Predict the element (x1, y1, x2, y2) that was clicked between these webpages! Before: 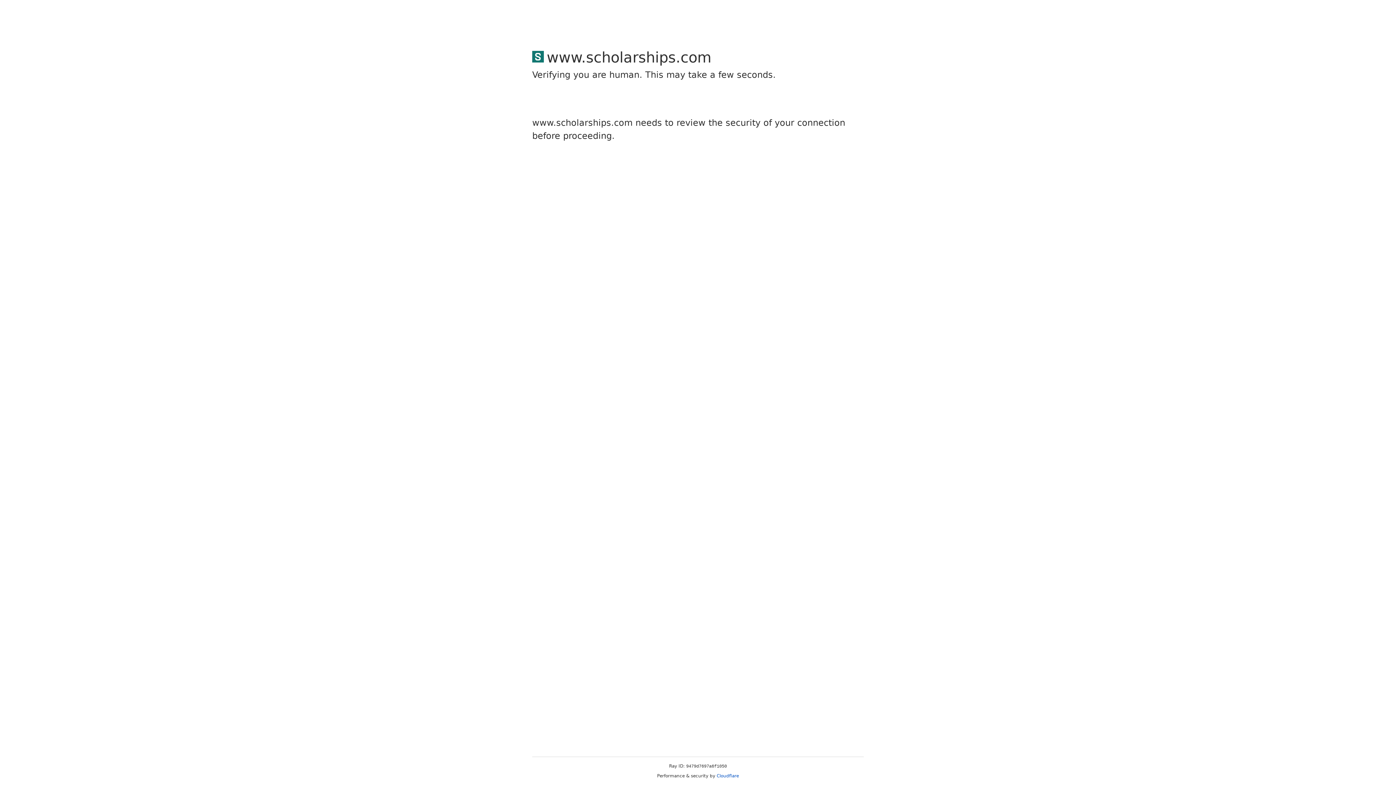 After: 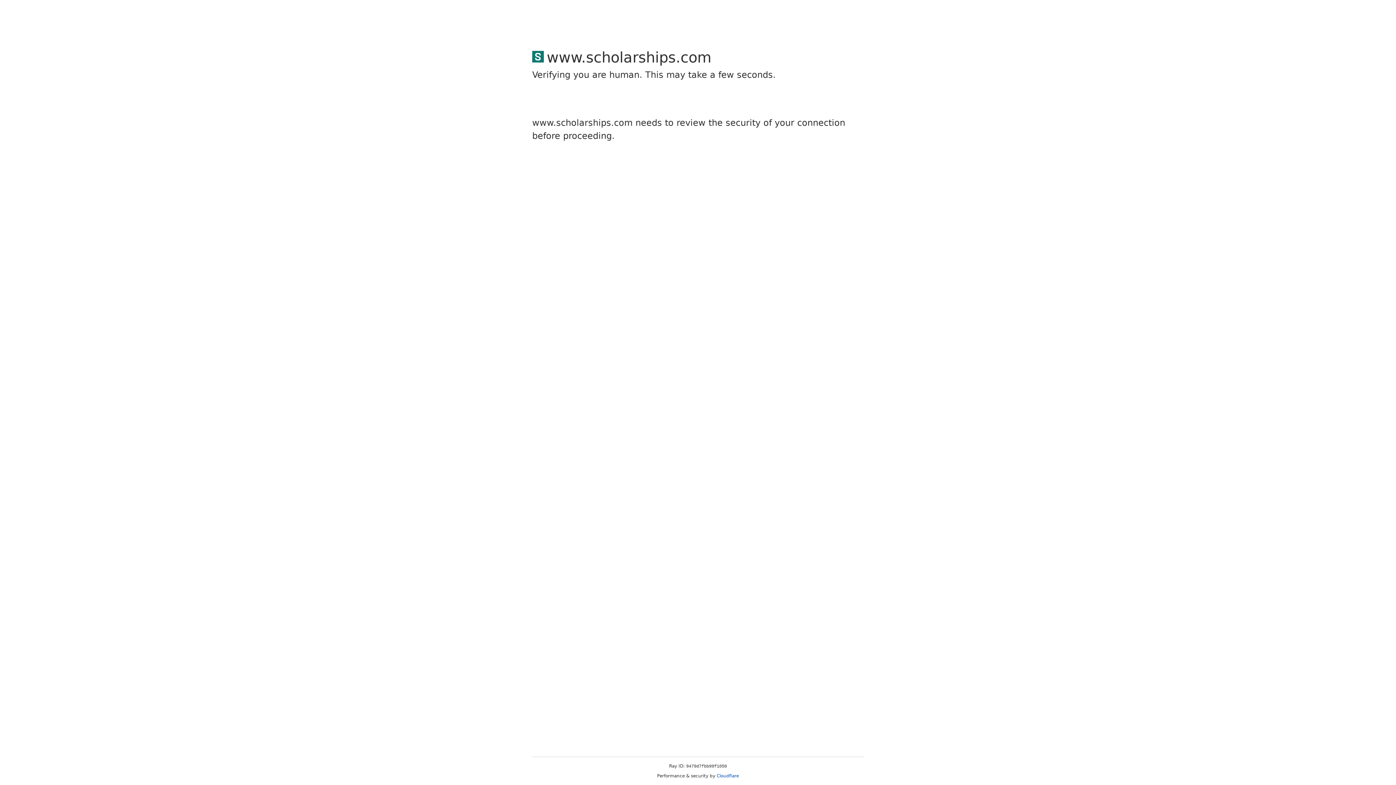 Action: bbox: (716, 773, 739, 778) label: Cloudflare